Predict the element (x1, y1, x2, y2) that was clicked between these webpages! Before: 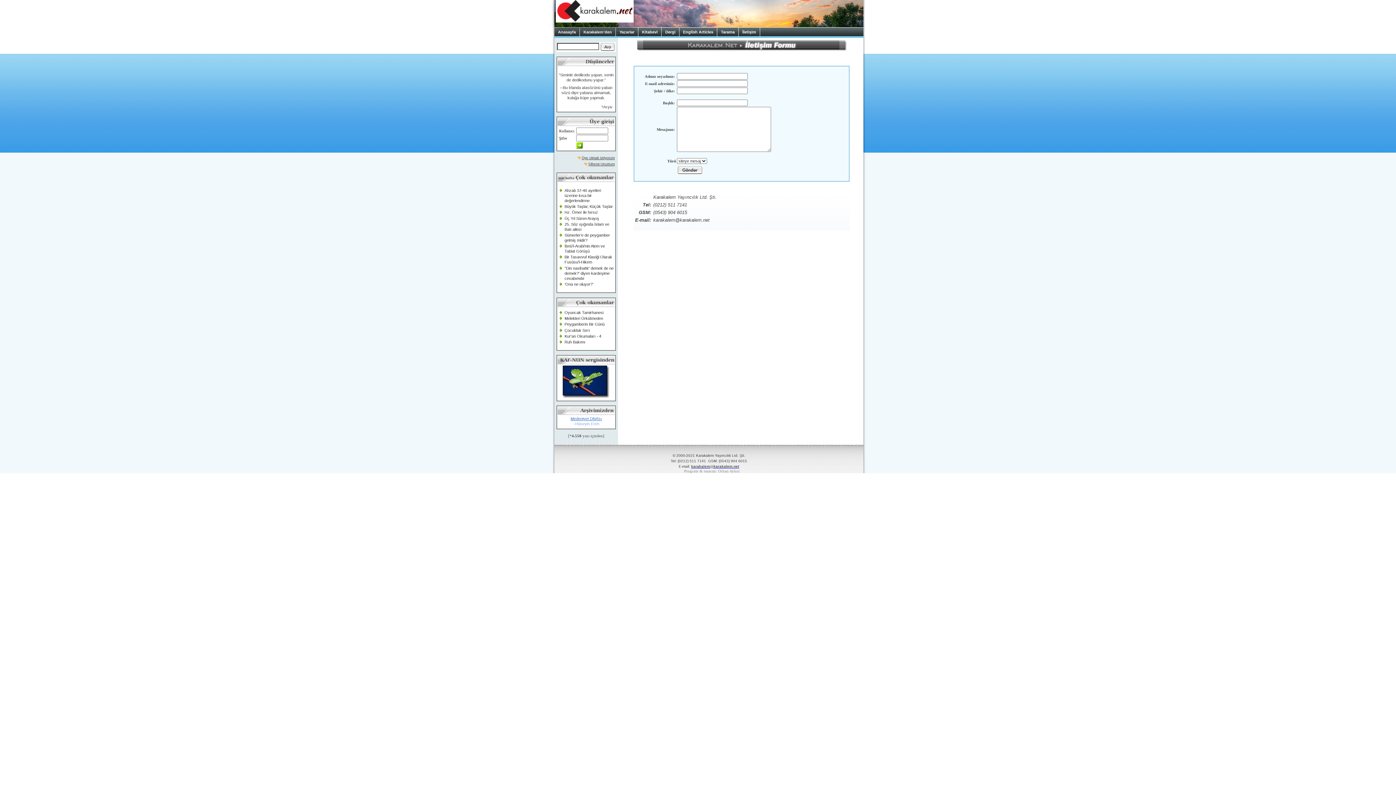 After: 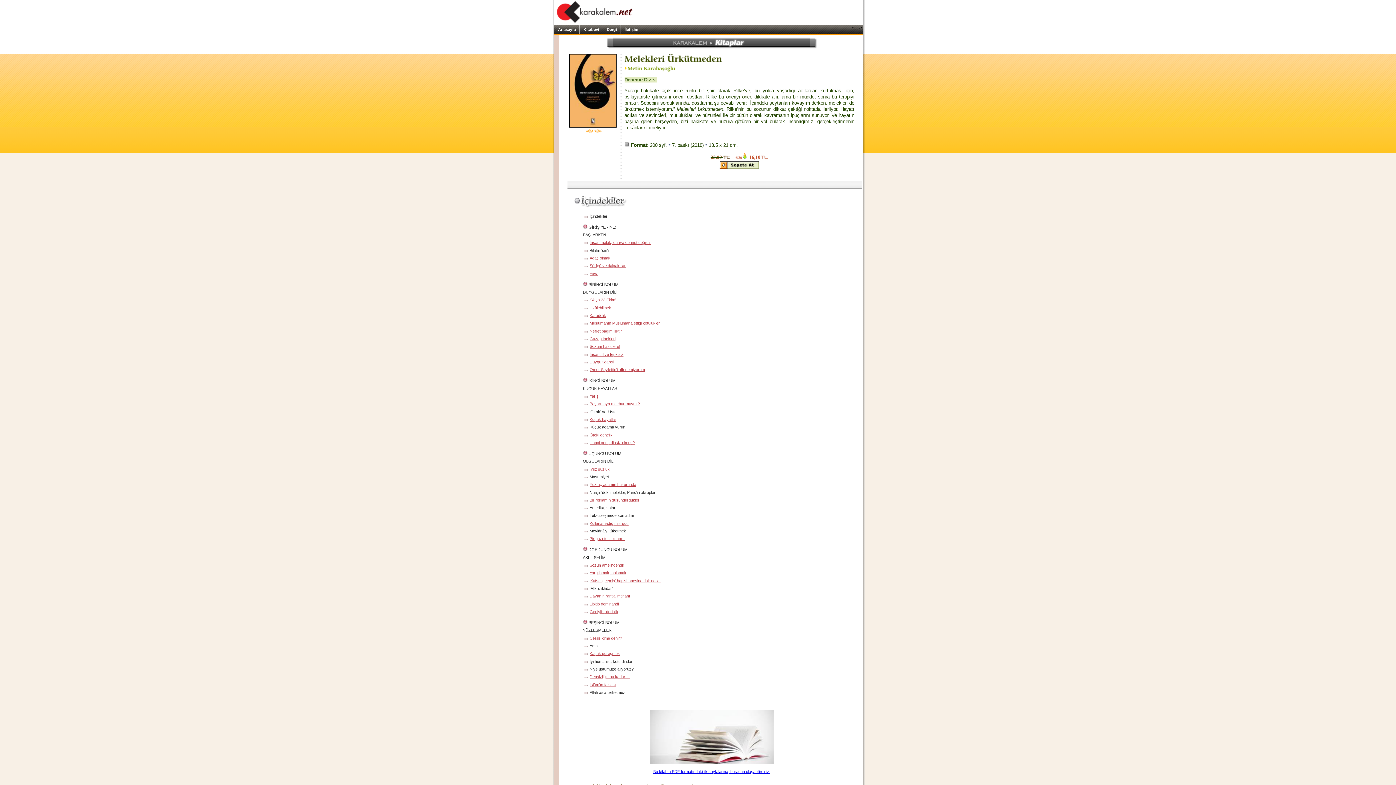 Action: bbox: (564, 316, 603, 320) label: Melekleri Ürkütmeden